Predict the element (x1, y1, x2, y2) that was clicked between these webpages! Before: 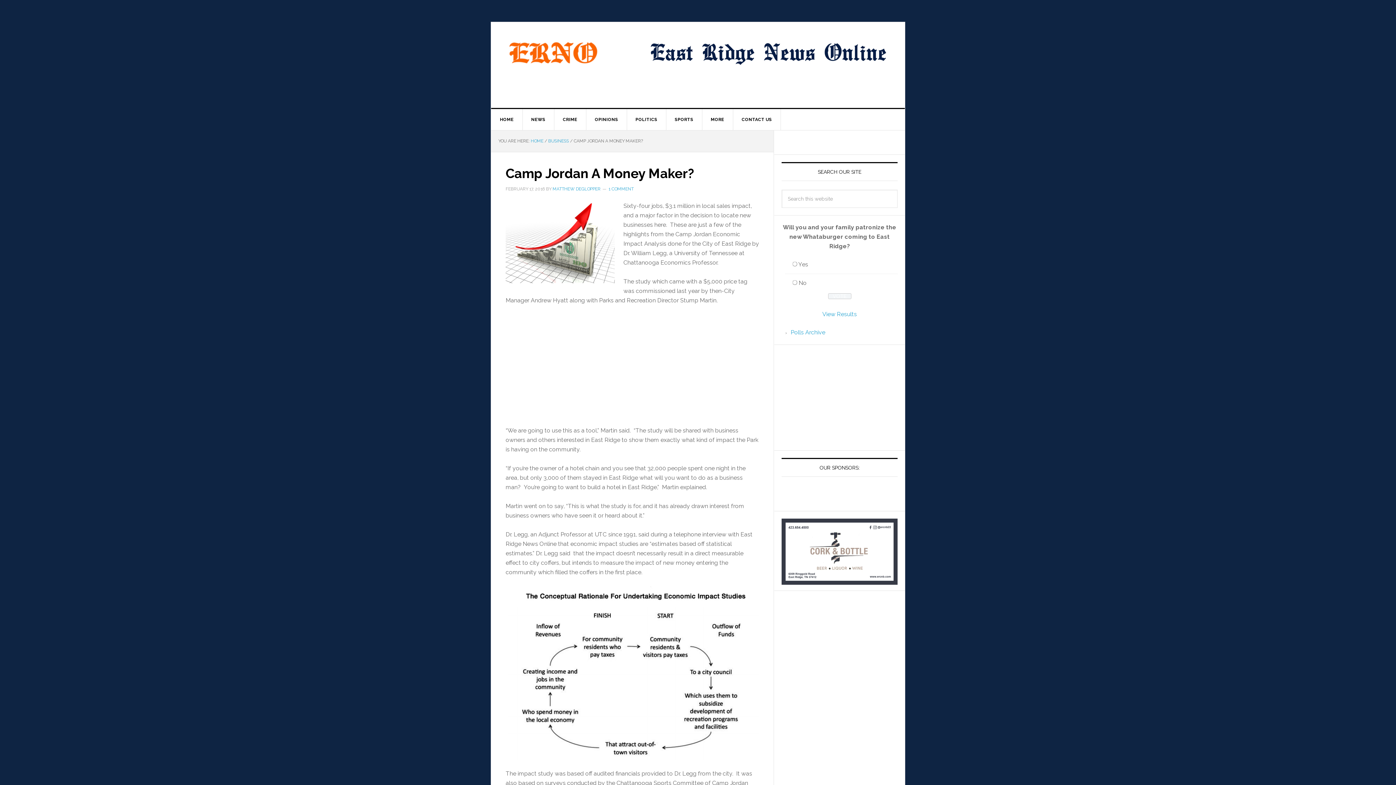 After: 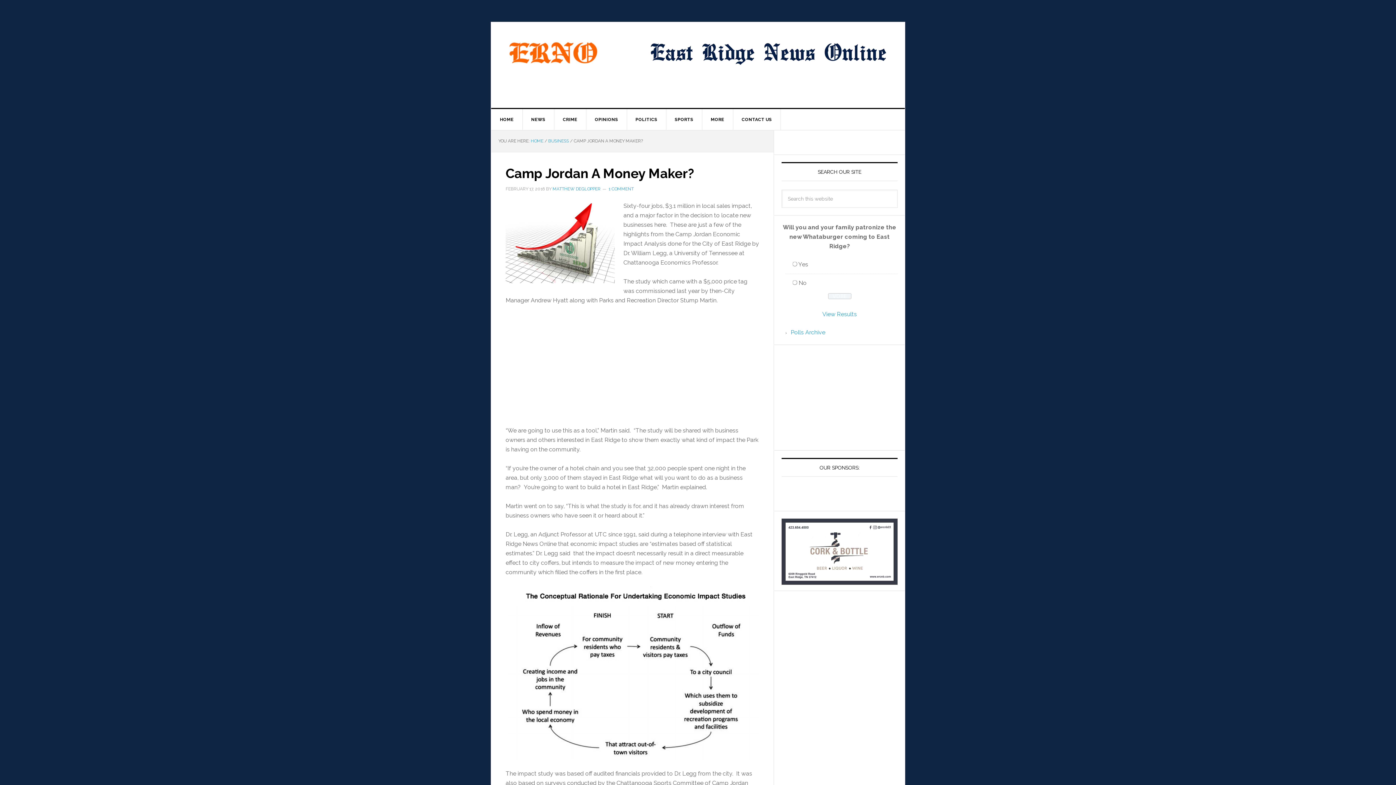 Action: bbox: (781, 518, 897, 583)